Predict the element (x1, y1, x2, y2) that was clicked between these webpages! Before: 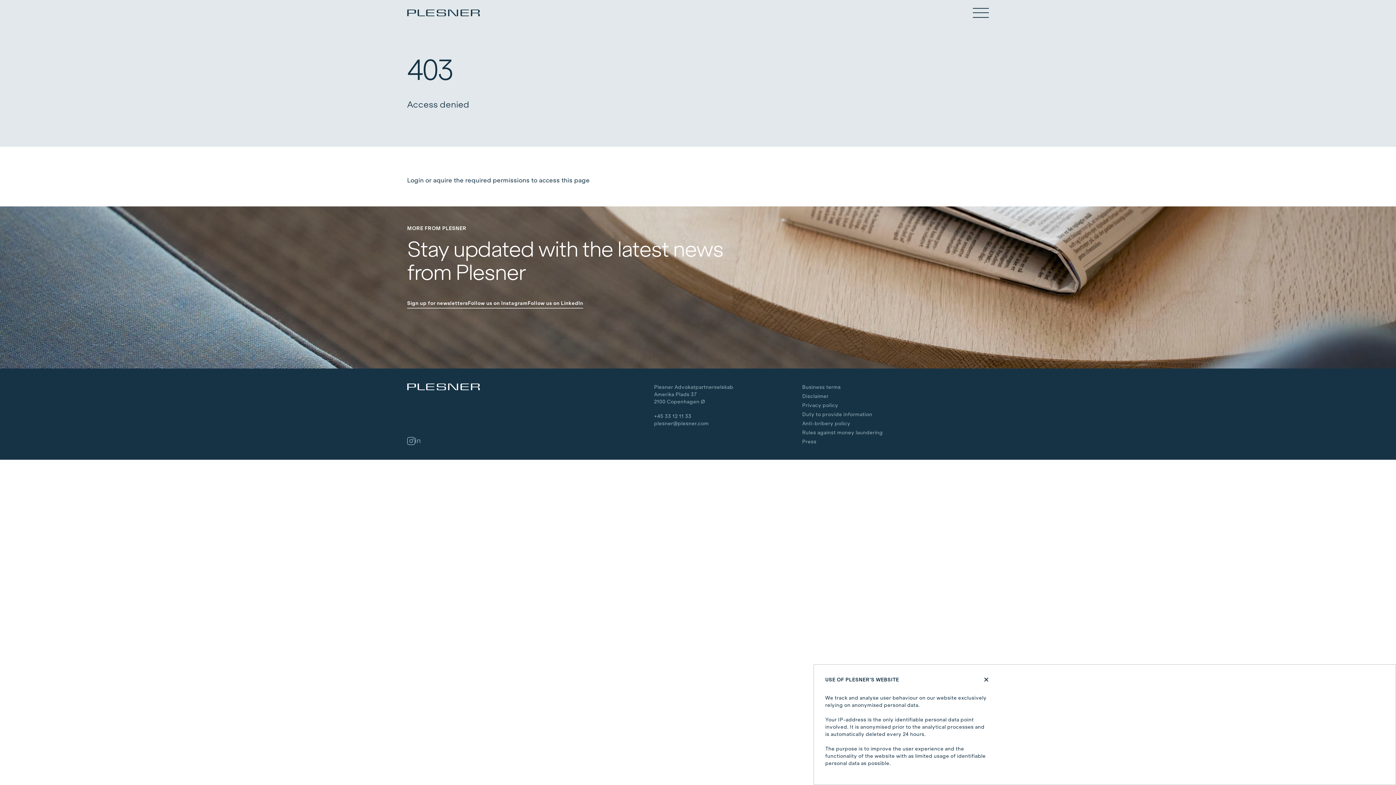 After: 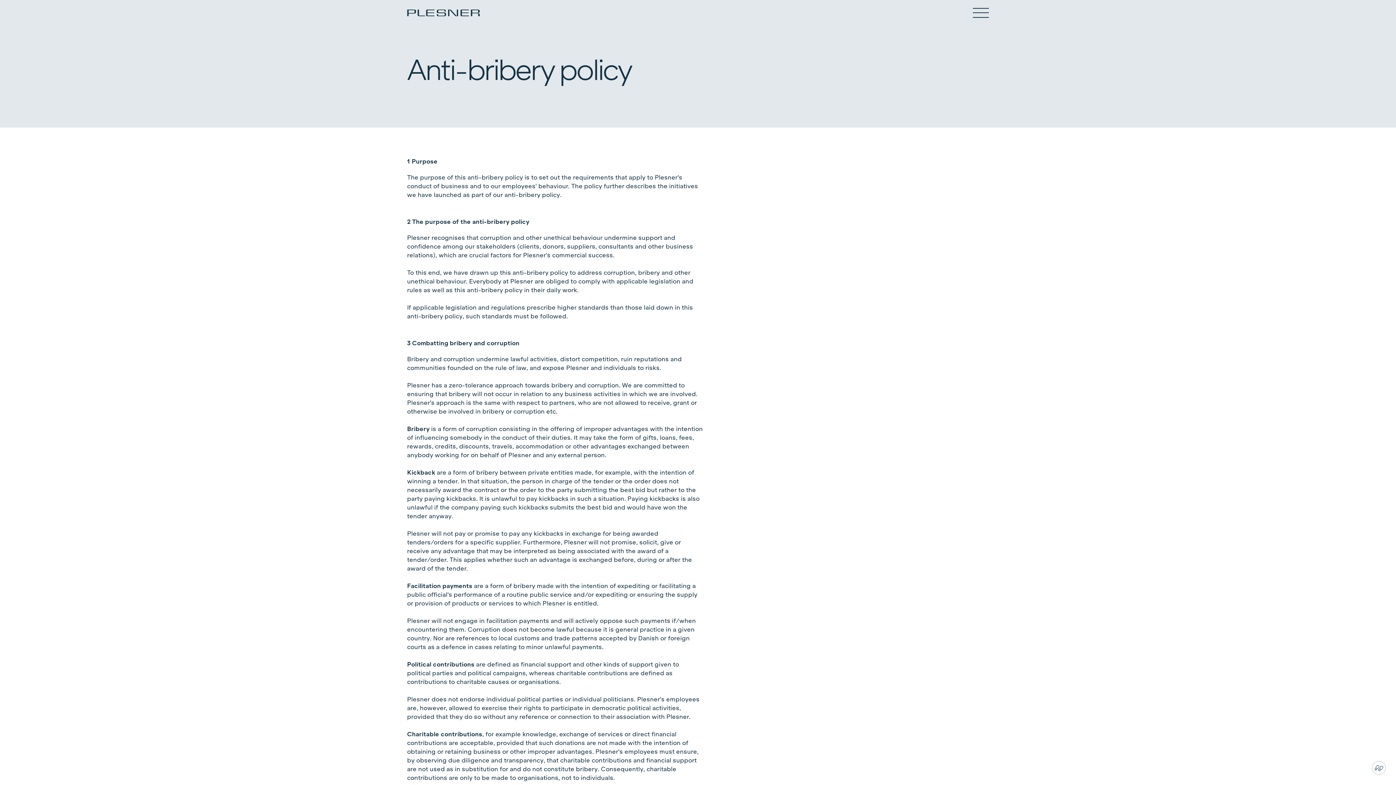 Action: bbox: (802, 420, 850, 426) label: Anti-bribery policy